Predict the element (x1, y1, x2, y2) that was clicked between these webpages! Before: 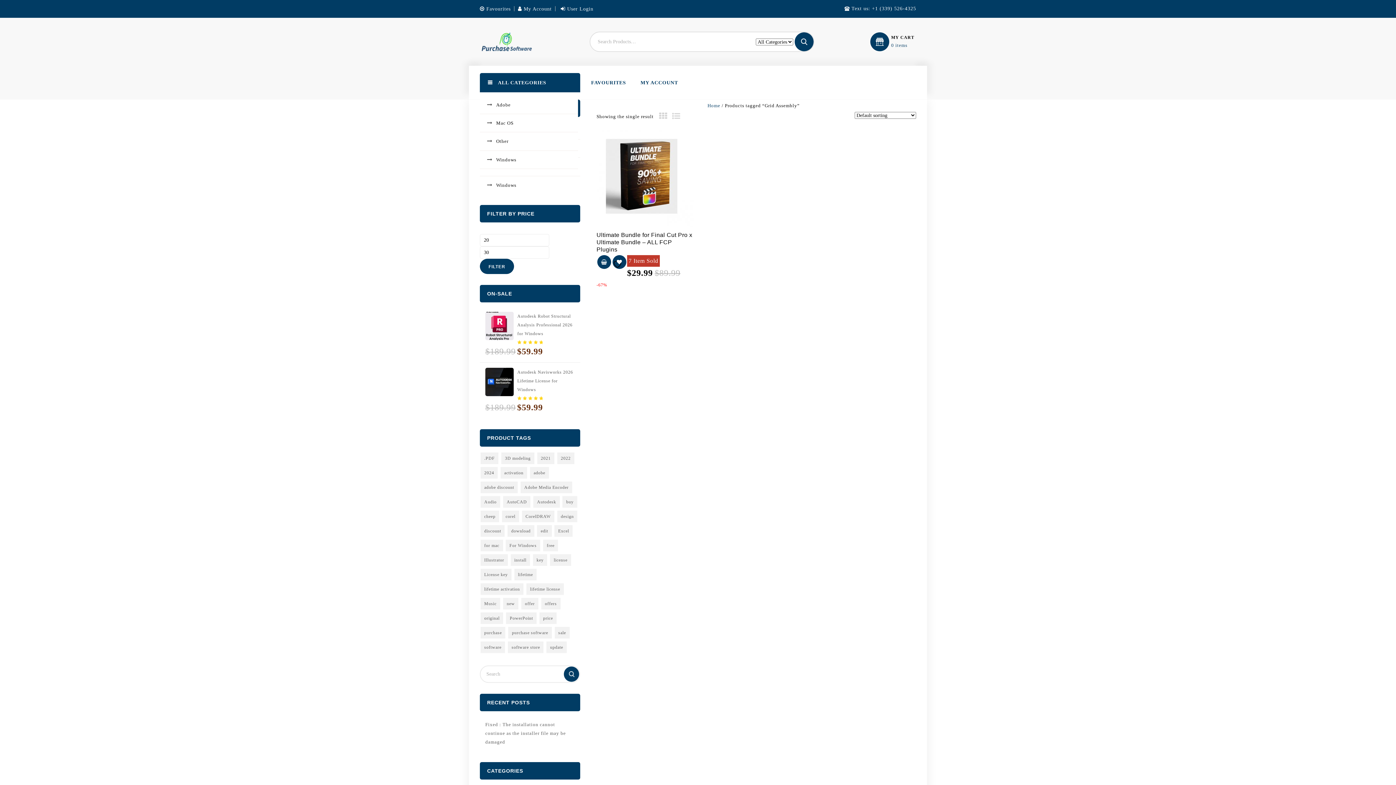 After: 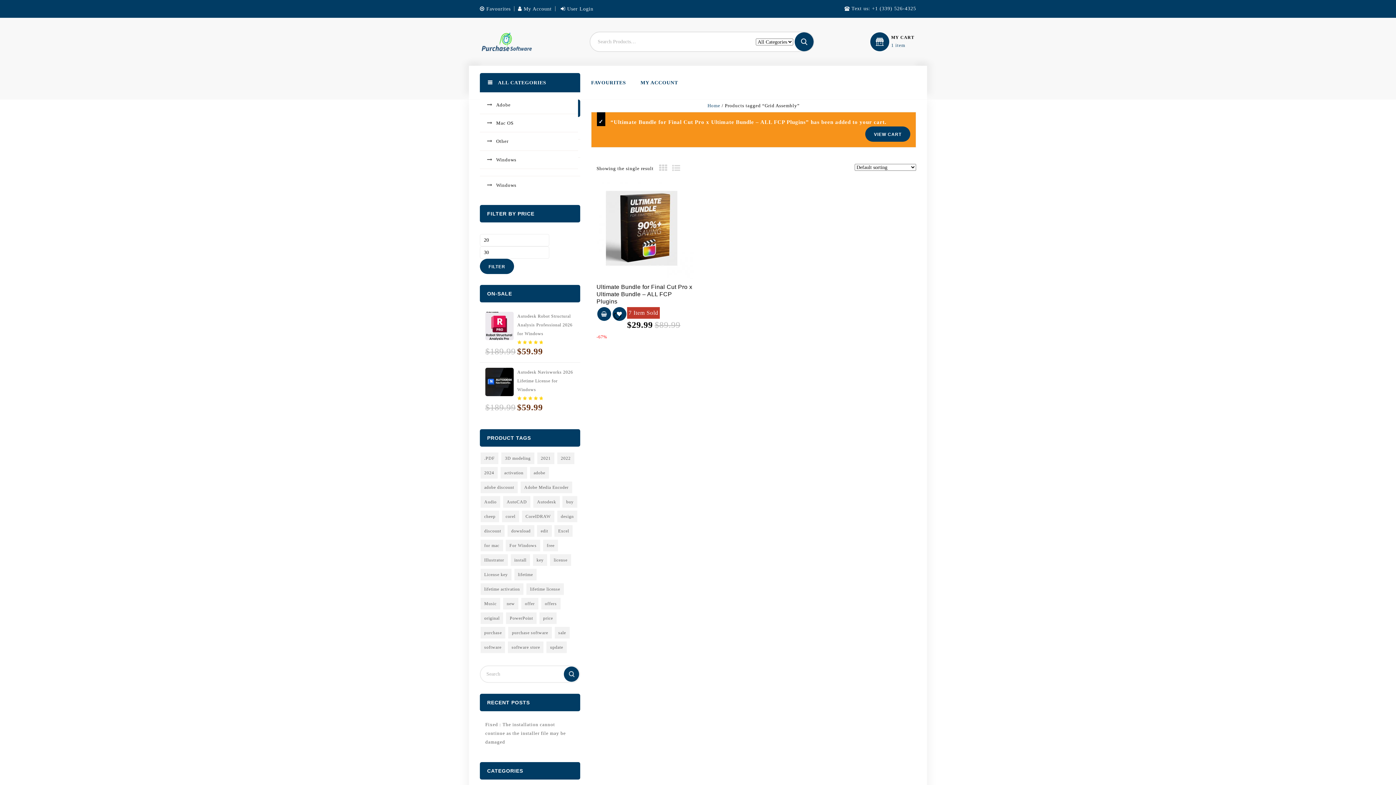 Action: label: Add to cart: “Ultimate Bundle for Final Cut Pro x Ultimate Bundle - ALL FCP Plugins” bbox: (597, 255, 611, 269)